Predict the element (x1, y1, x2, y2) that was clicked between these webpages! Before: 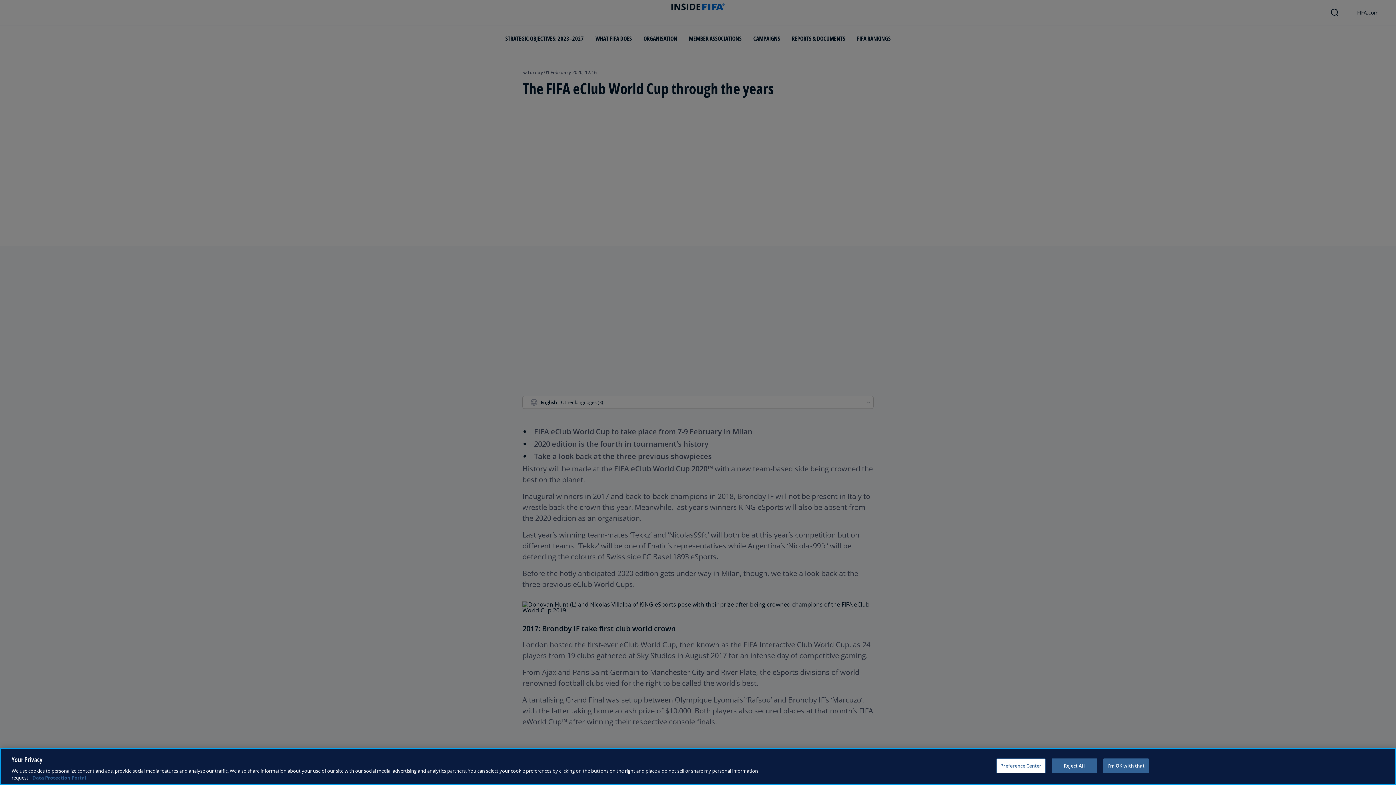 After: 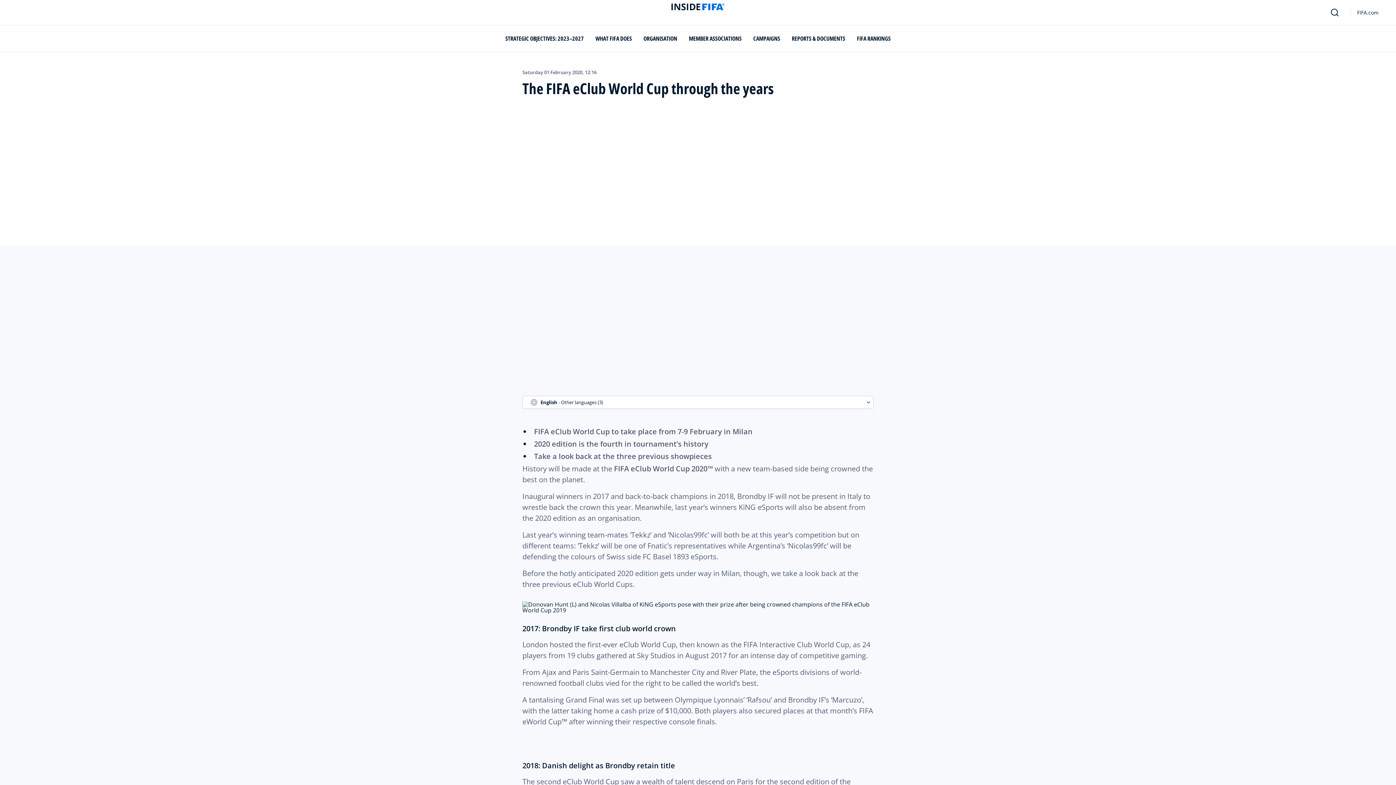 Action: label: I'm OK with that bbox: (1103, 758, 1149, 773)